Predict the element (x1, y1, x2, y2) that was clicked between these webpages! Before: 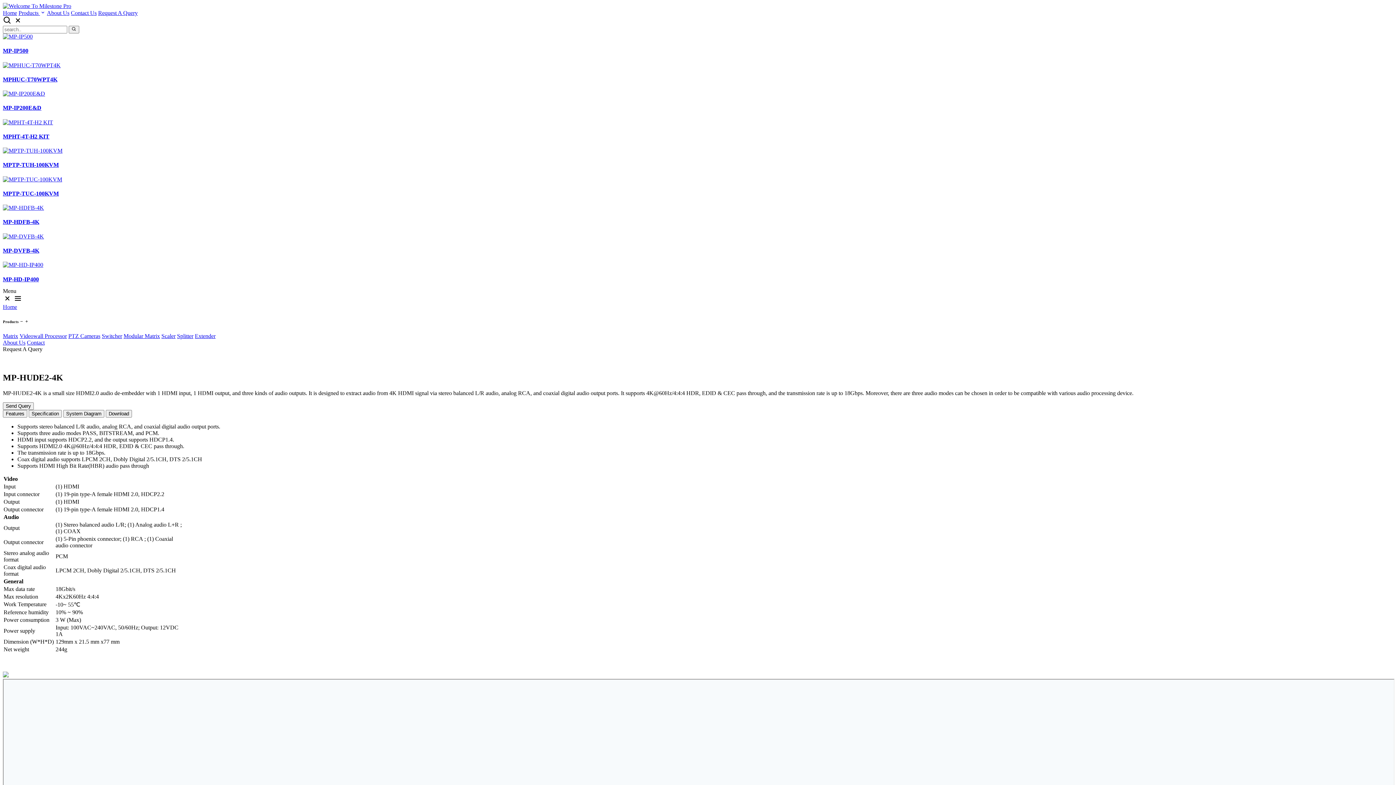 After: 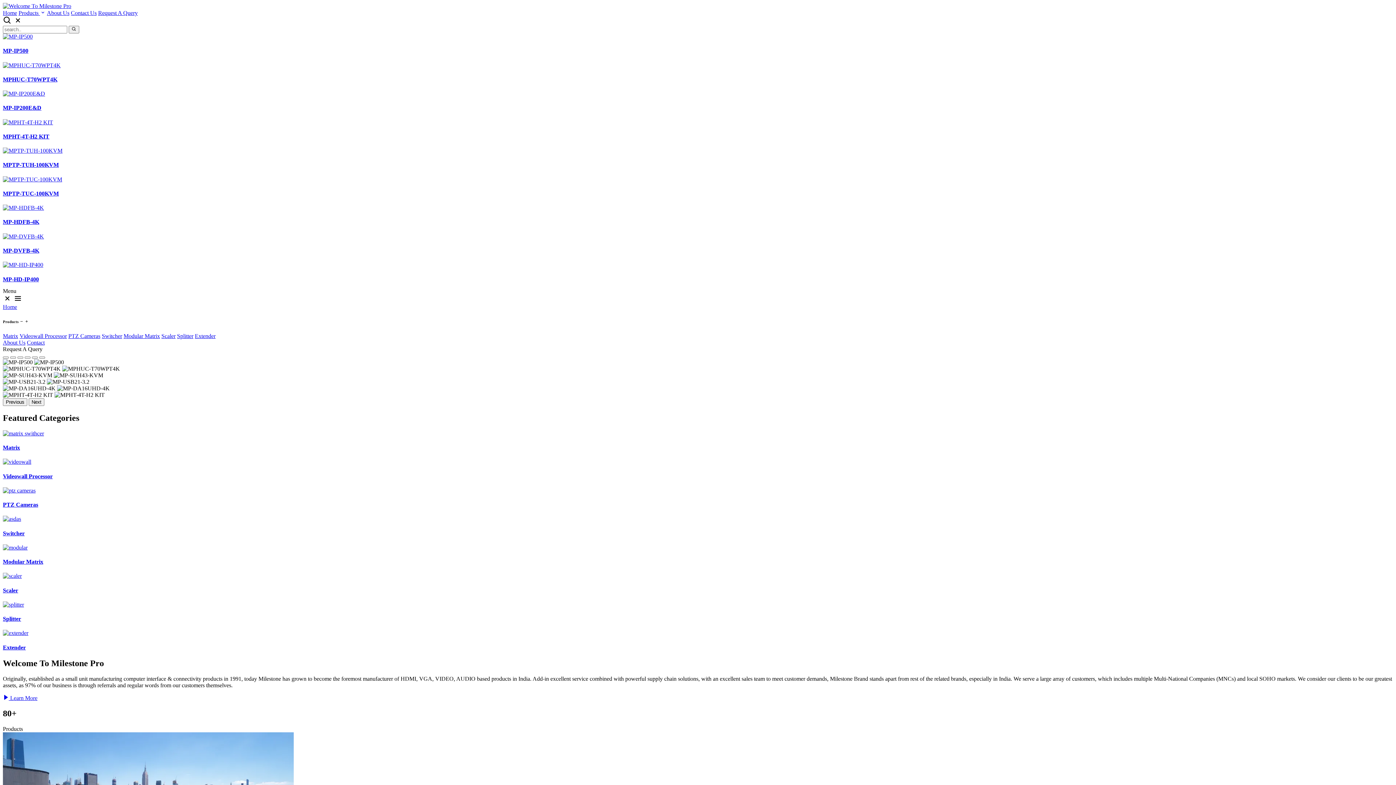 Action: bbox: (2, 9, 17, 16) label: Home